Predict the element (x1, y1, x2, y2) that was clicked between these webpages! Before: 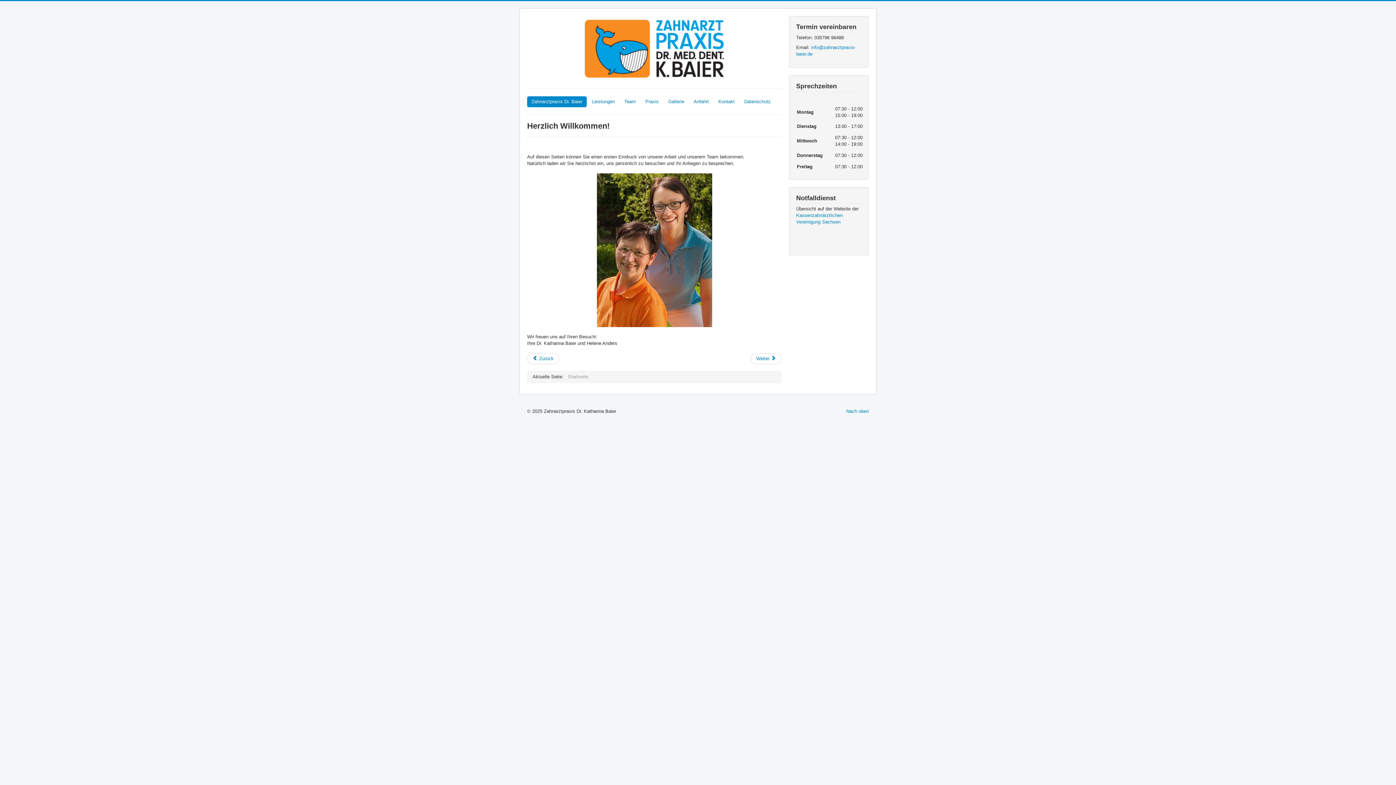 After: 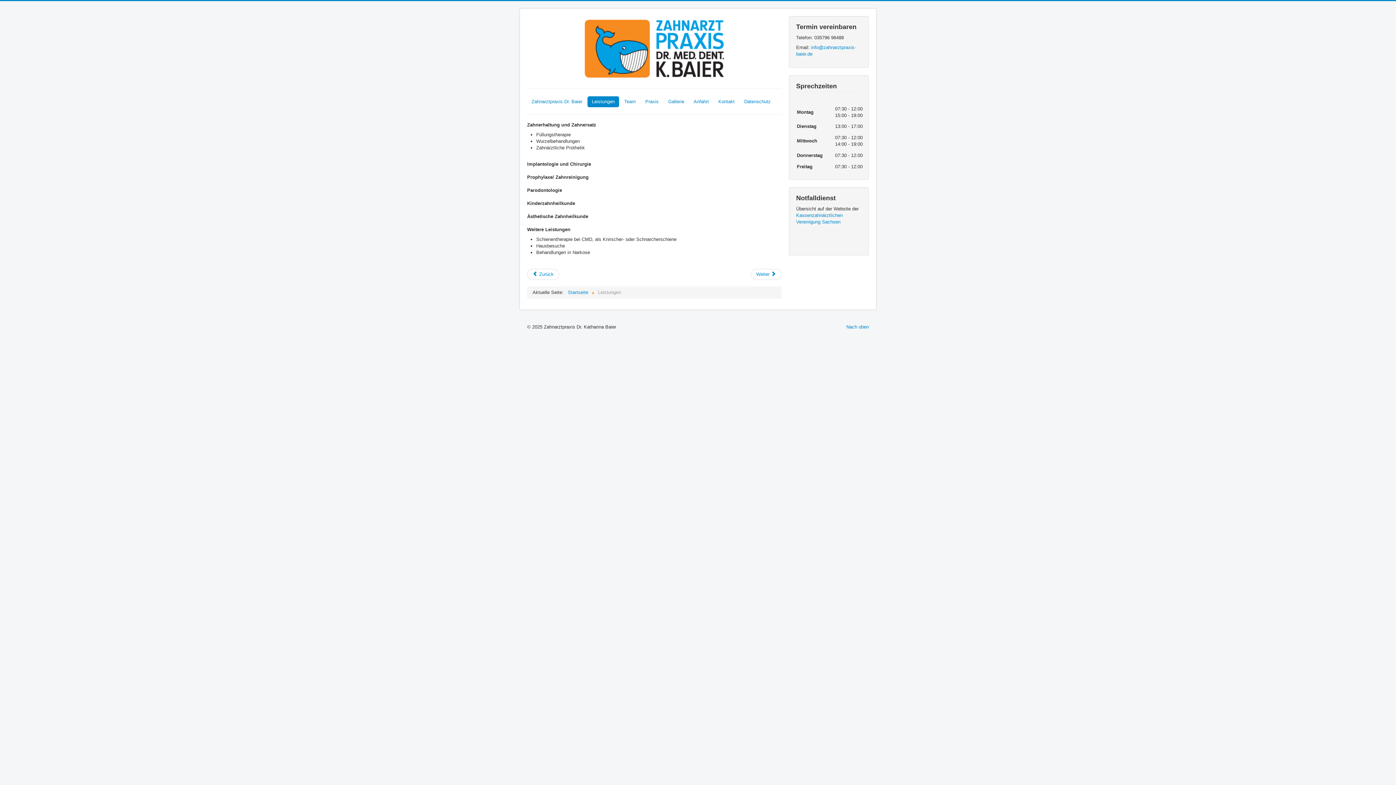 Action: bbox: (750, 353, 781, 364) label: Nächster Beitrag: Leistungen